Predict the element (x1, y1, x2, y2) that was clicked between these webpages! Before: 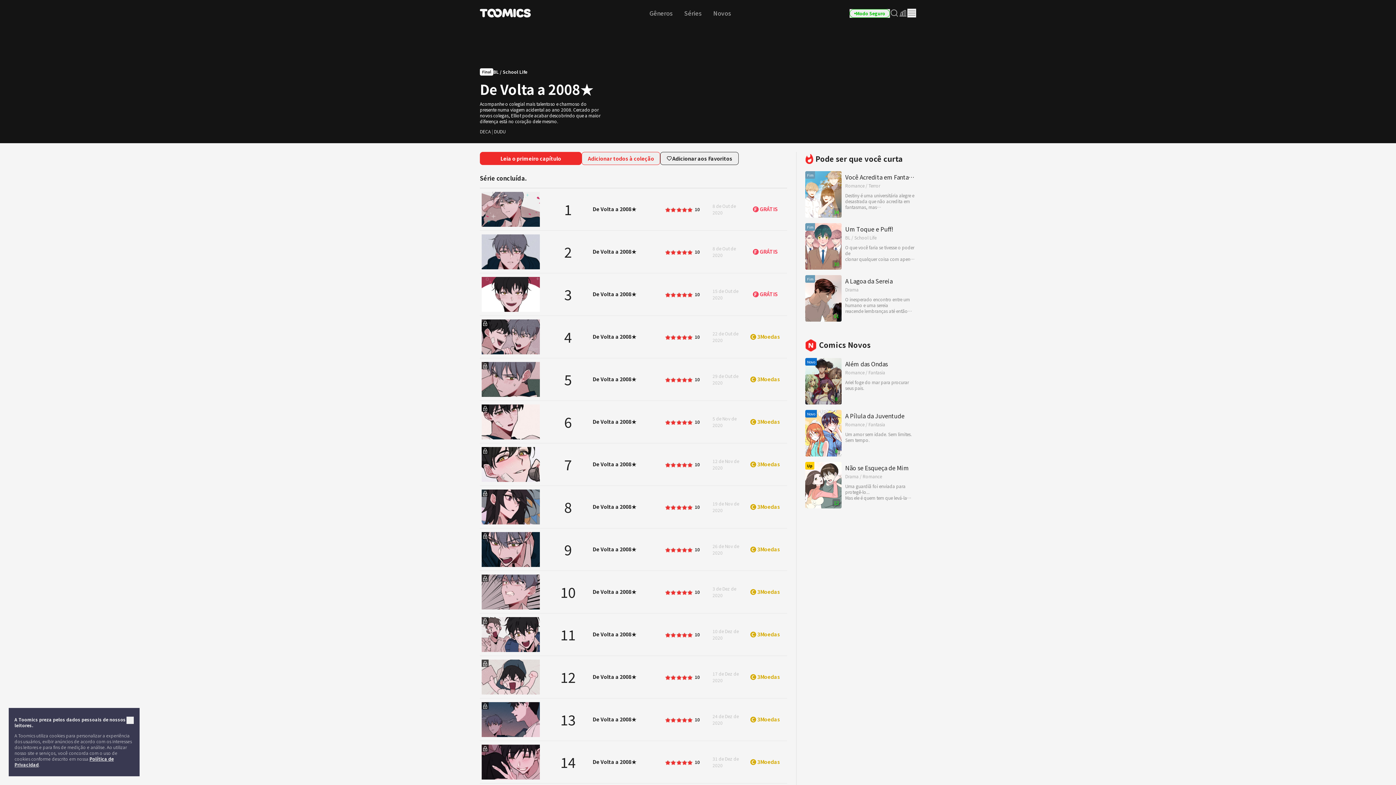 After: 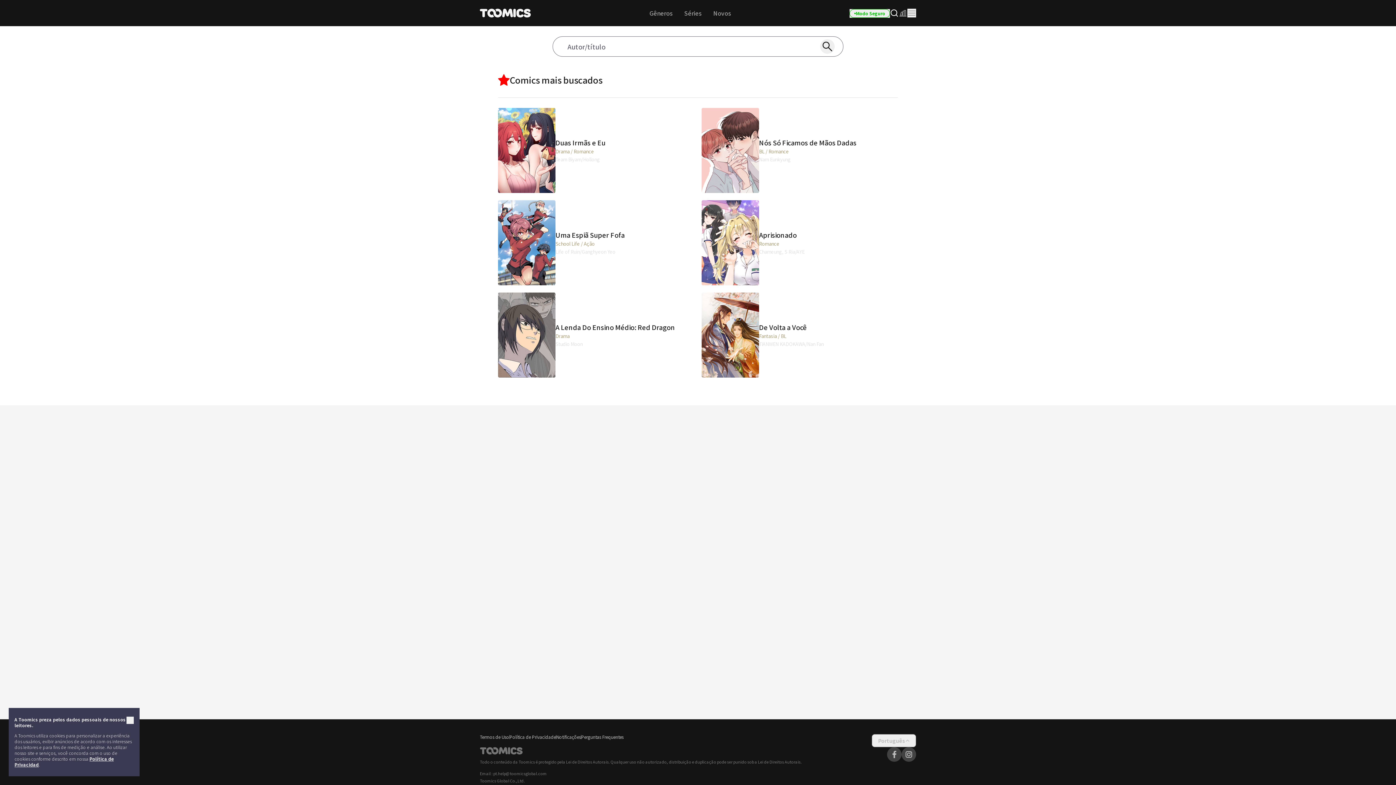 Action: bbox: (890, 8, 898, 17) label: Search